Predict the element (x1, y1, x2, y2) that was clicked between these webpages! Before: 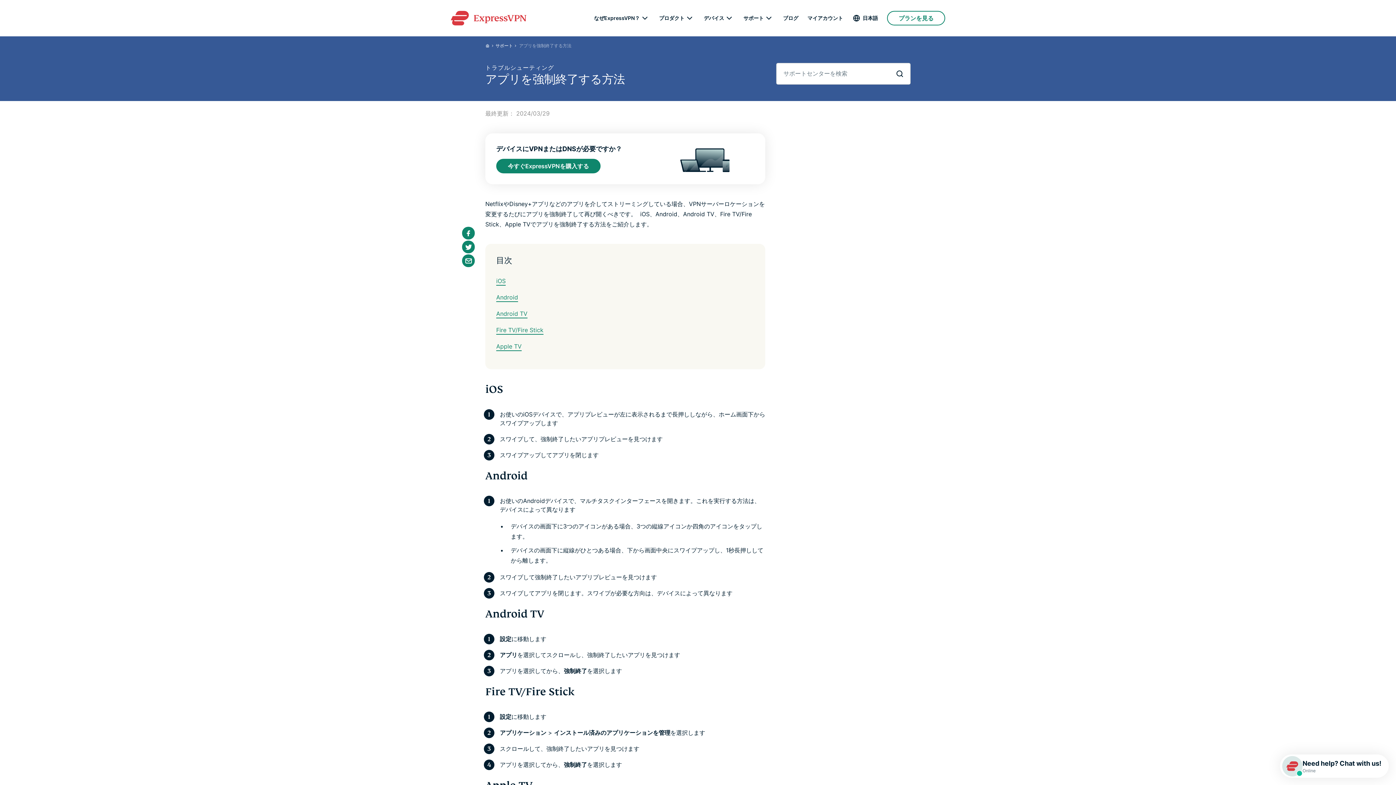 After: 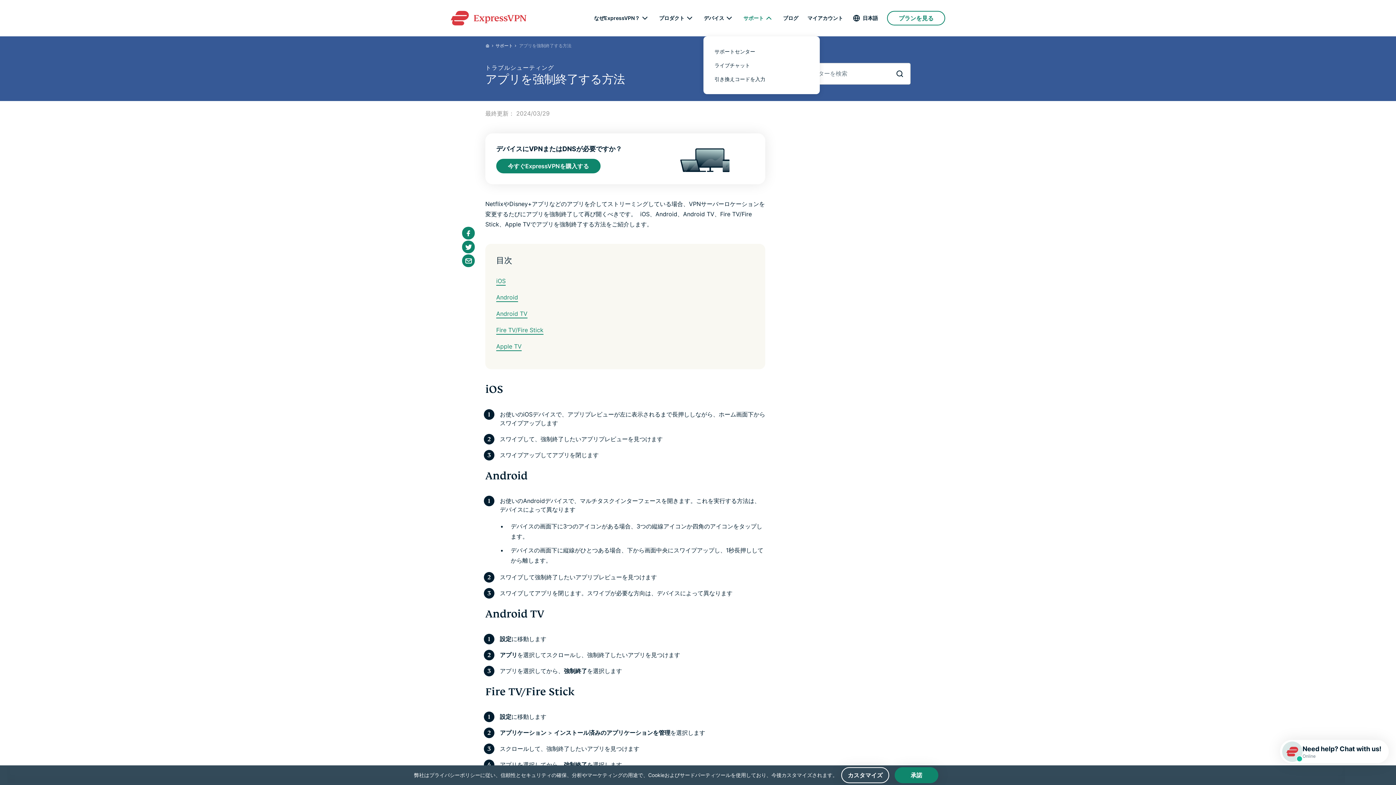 Action: bbox: (764, 13, 774, 23) label: submenu